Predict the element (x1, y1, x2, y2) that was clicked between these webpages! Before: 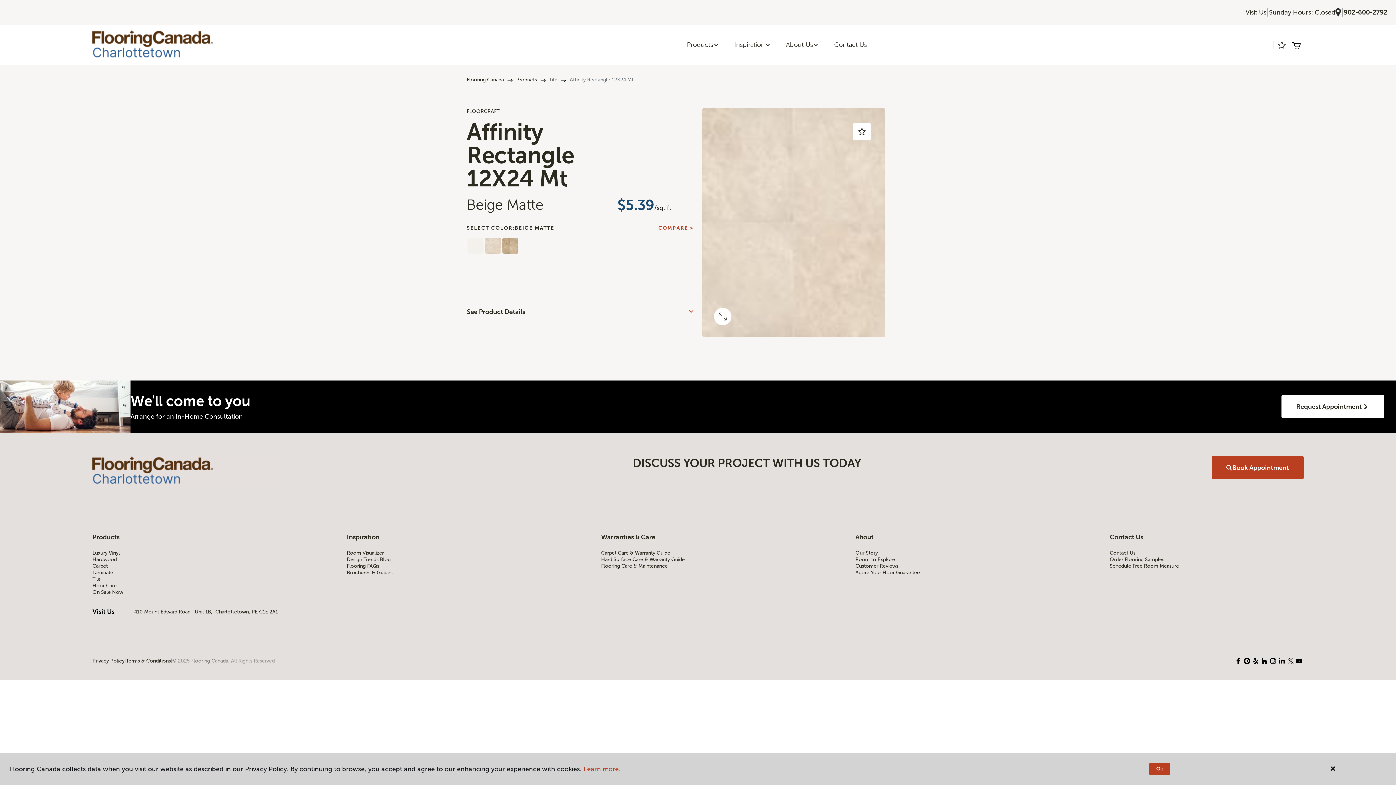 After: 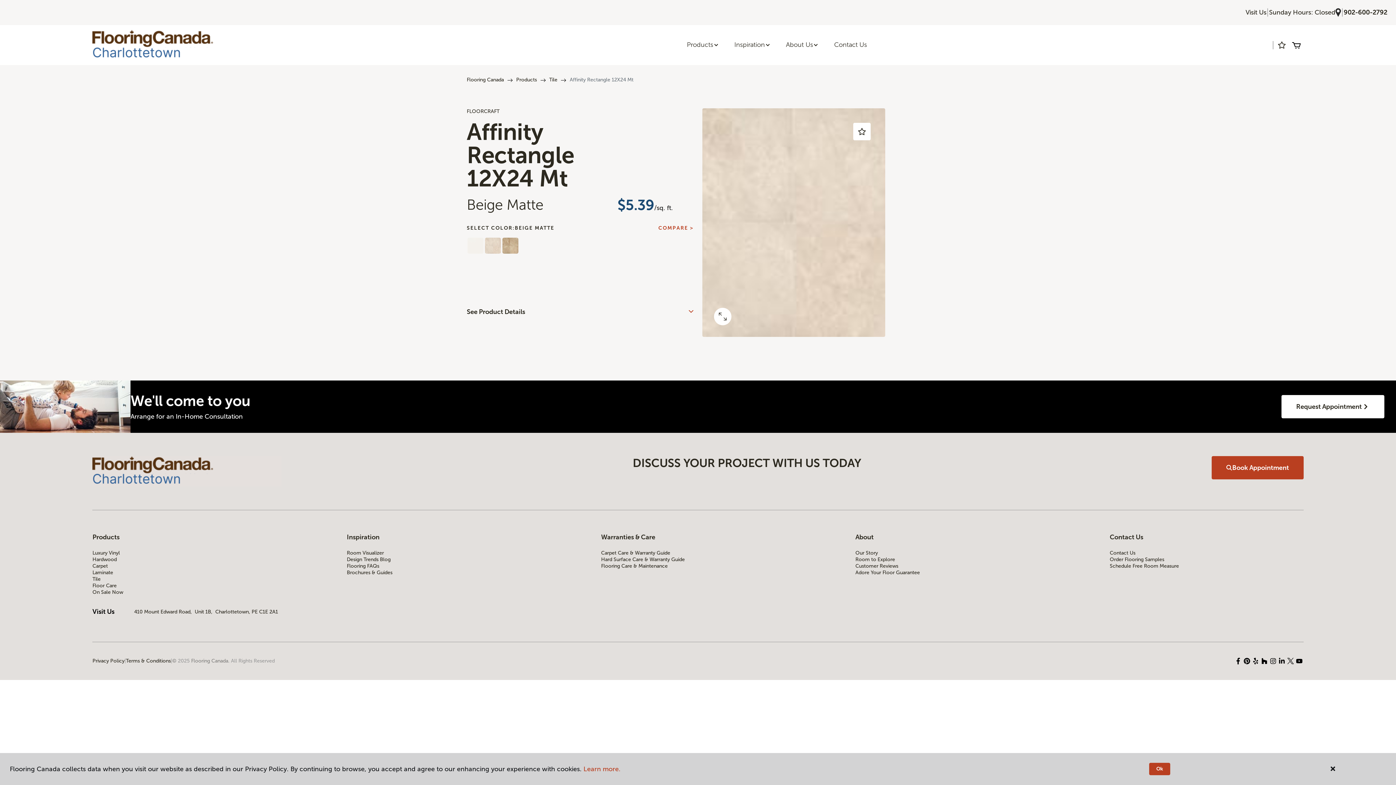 Action: bbox: (1268, 656, 1277, 665)